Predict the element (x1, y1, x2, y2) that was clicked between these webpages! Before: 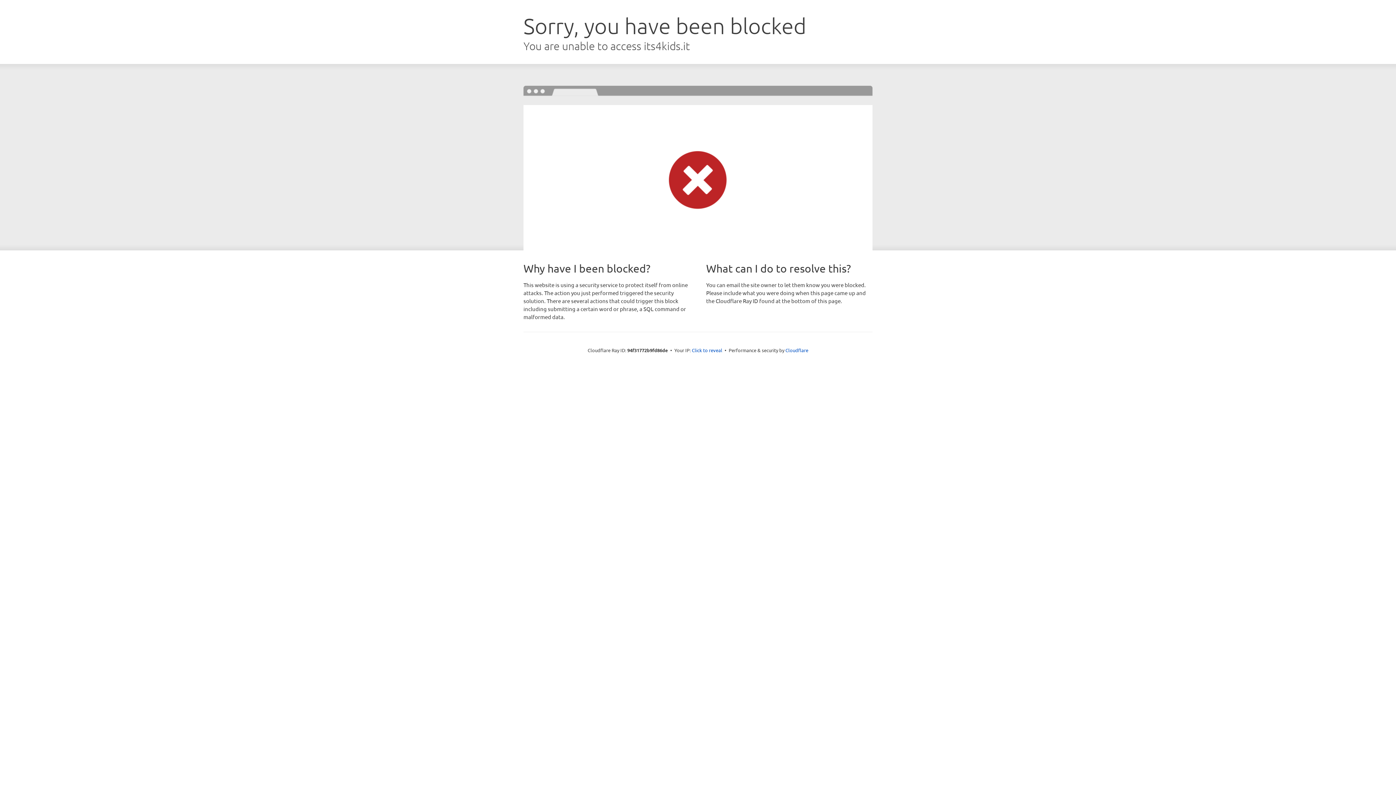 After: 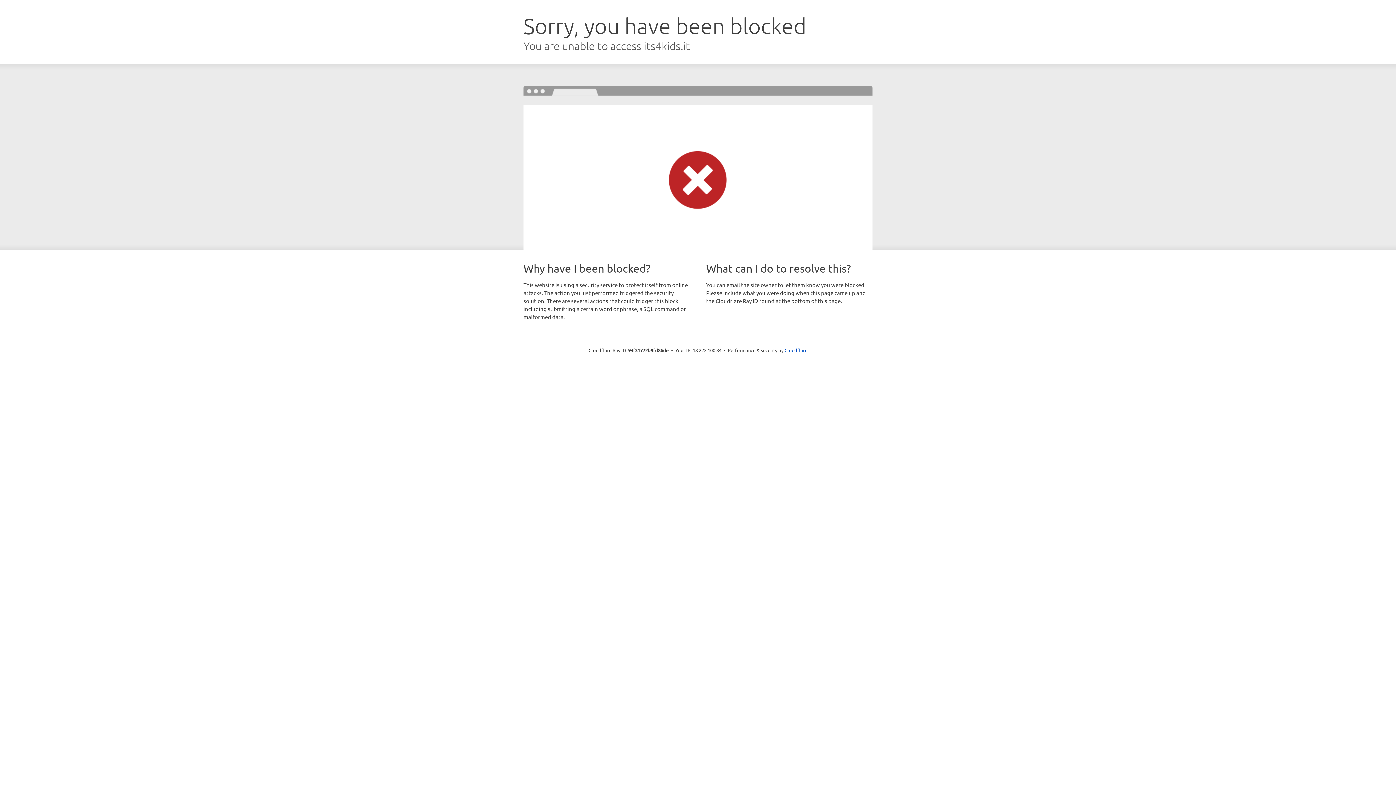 Action: bbox: (692, 346, 722, 353) label: Click to reveal